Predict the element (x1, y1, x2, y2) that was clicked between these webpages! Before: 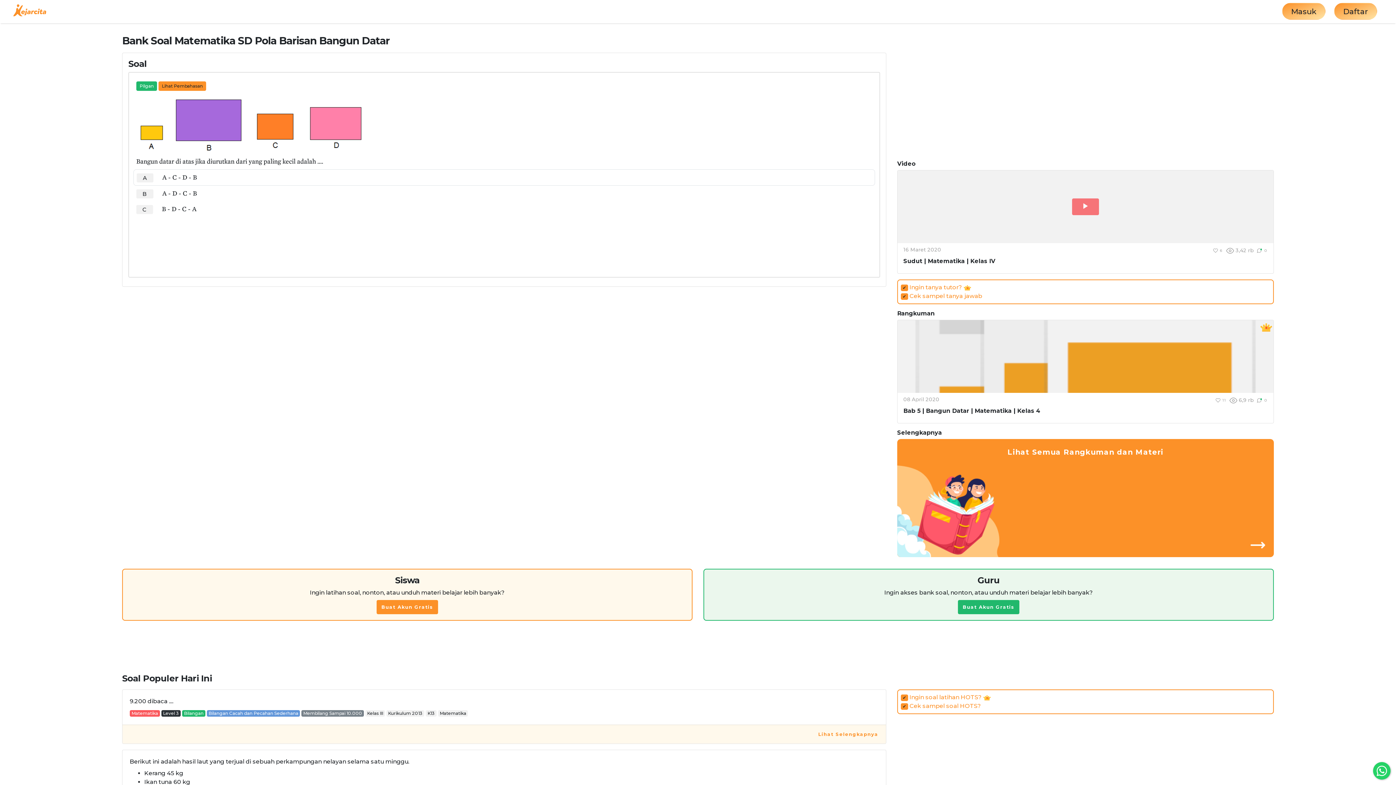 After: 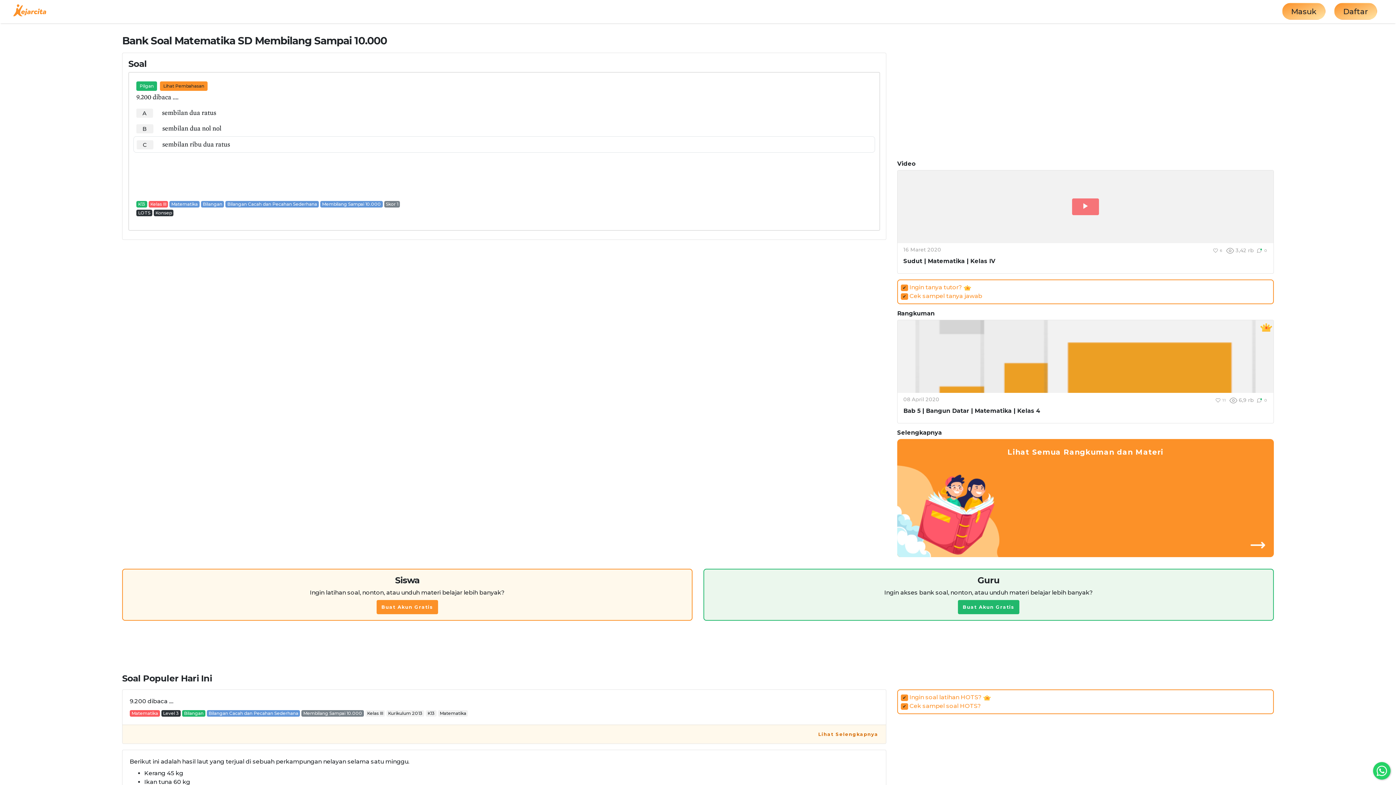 Action: bbox: (818, 729, 878, 739) label: Lihat Selengkapnya